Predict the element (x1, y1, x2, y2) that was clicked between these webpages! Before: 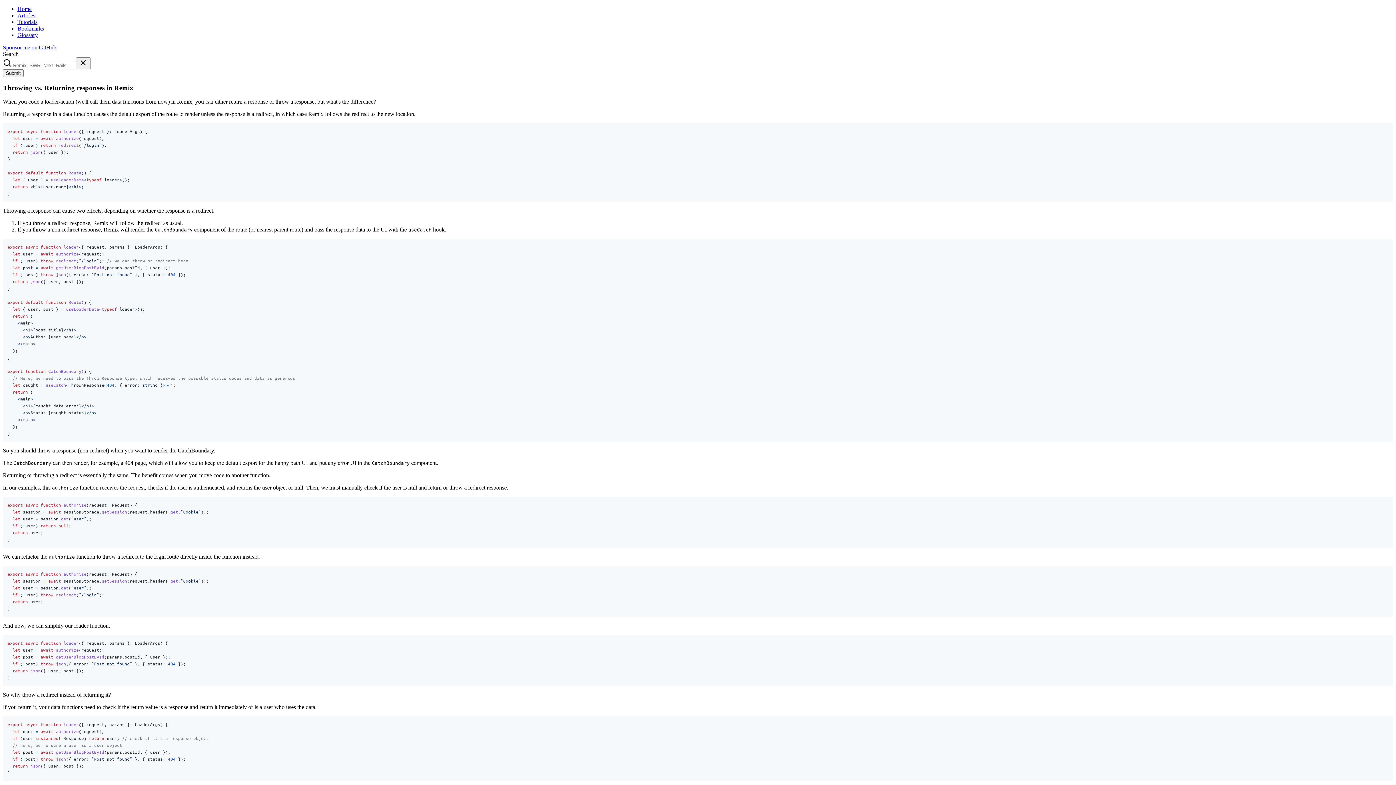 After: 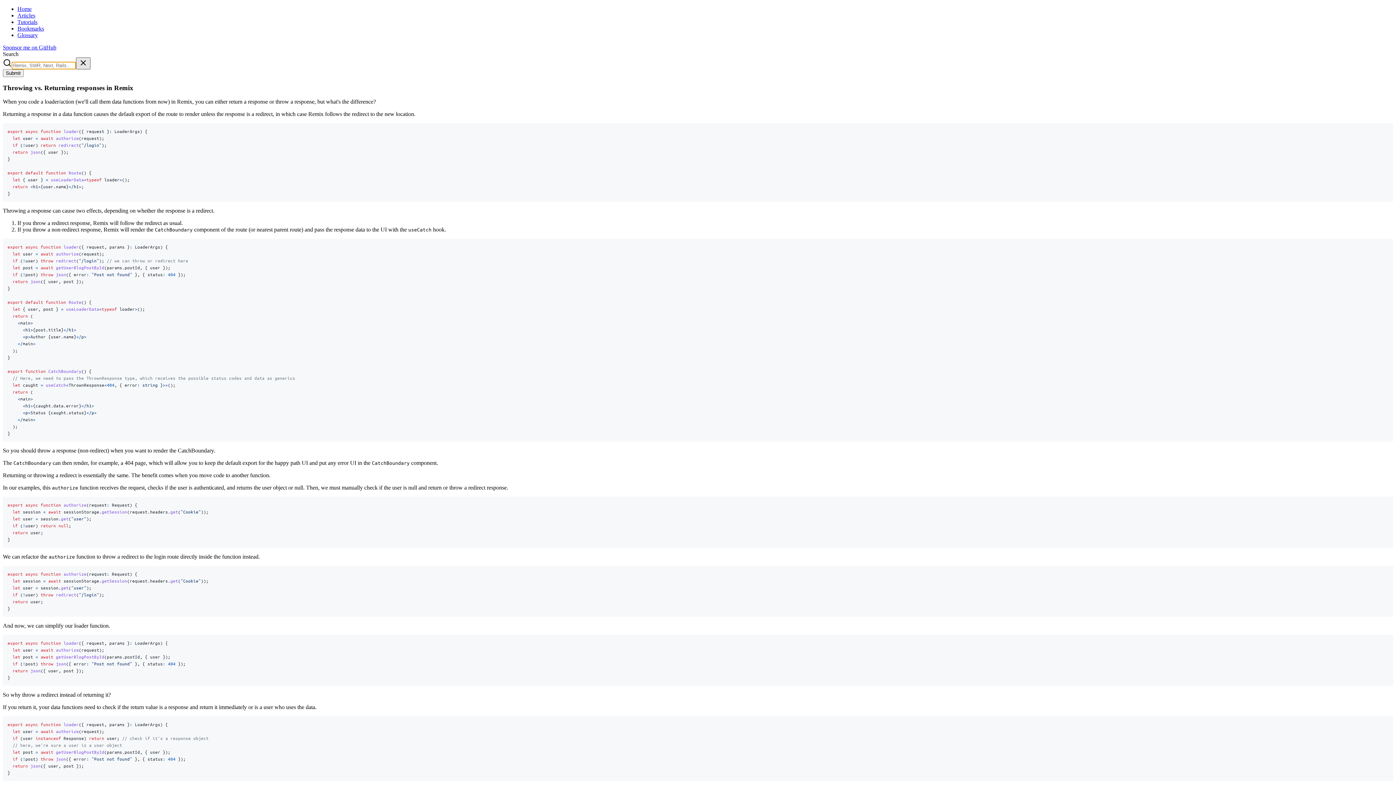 Action: bbox: (76, 57, 90, 69) label: Clear search